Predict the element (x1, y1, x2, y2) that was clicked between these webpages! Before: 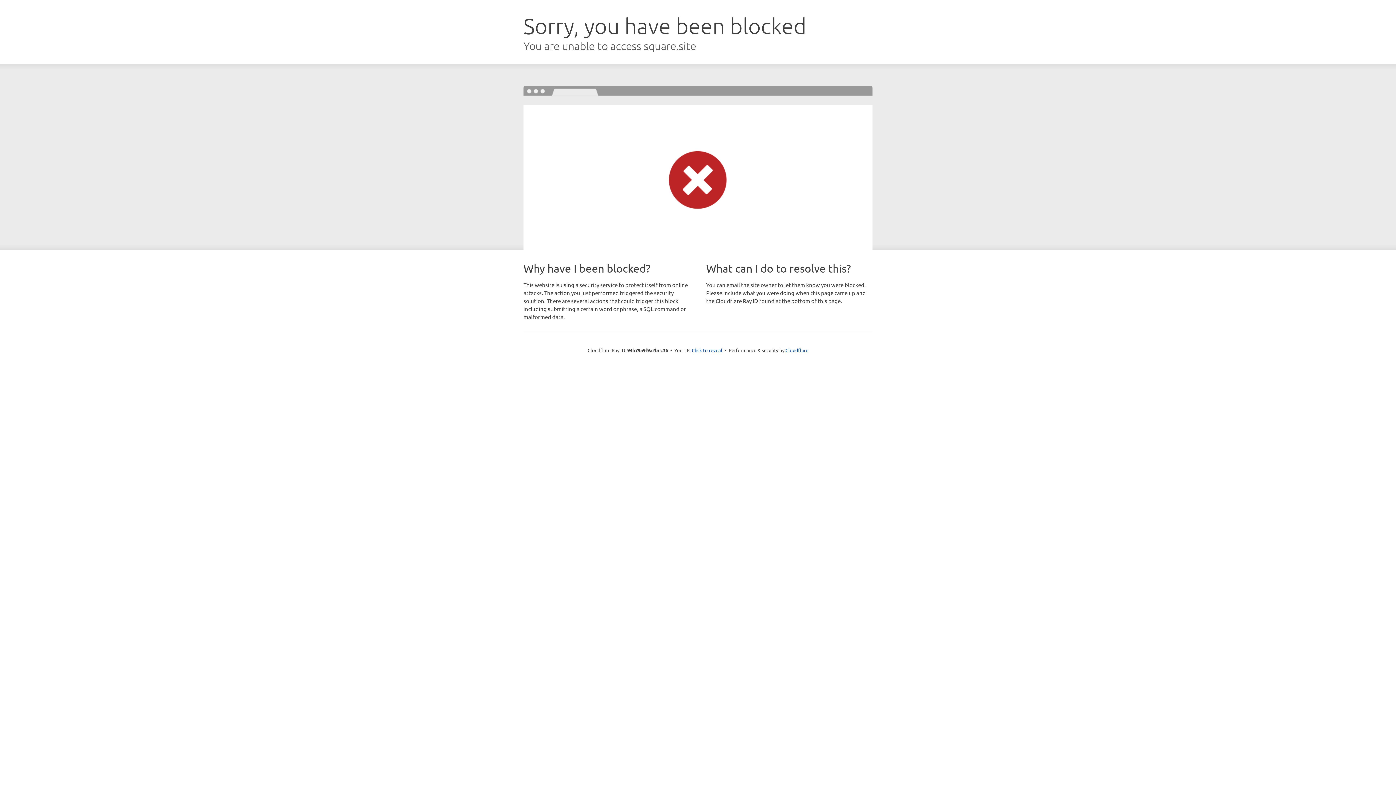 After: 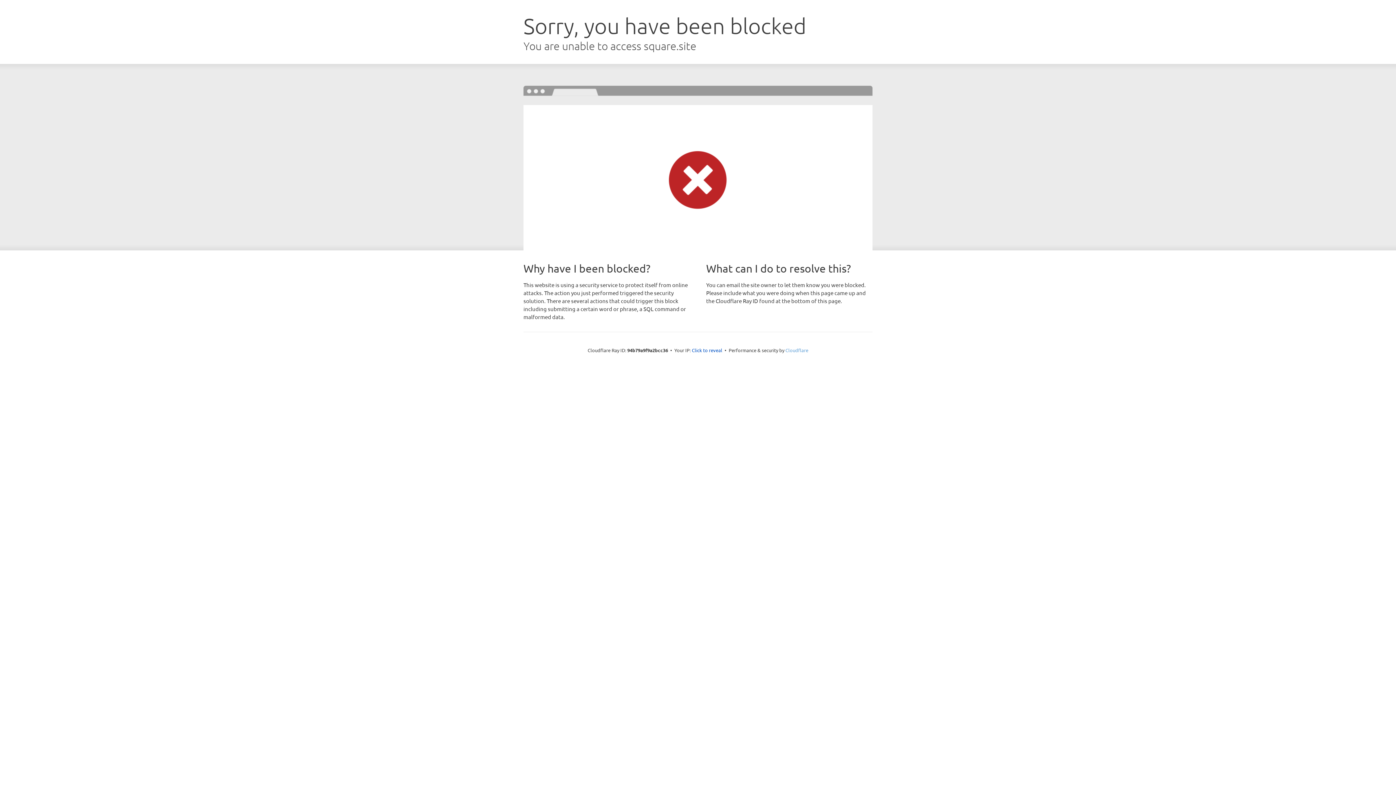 Action: bbox: (785, 347, 808, 353) label: Cloudflare